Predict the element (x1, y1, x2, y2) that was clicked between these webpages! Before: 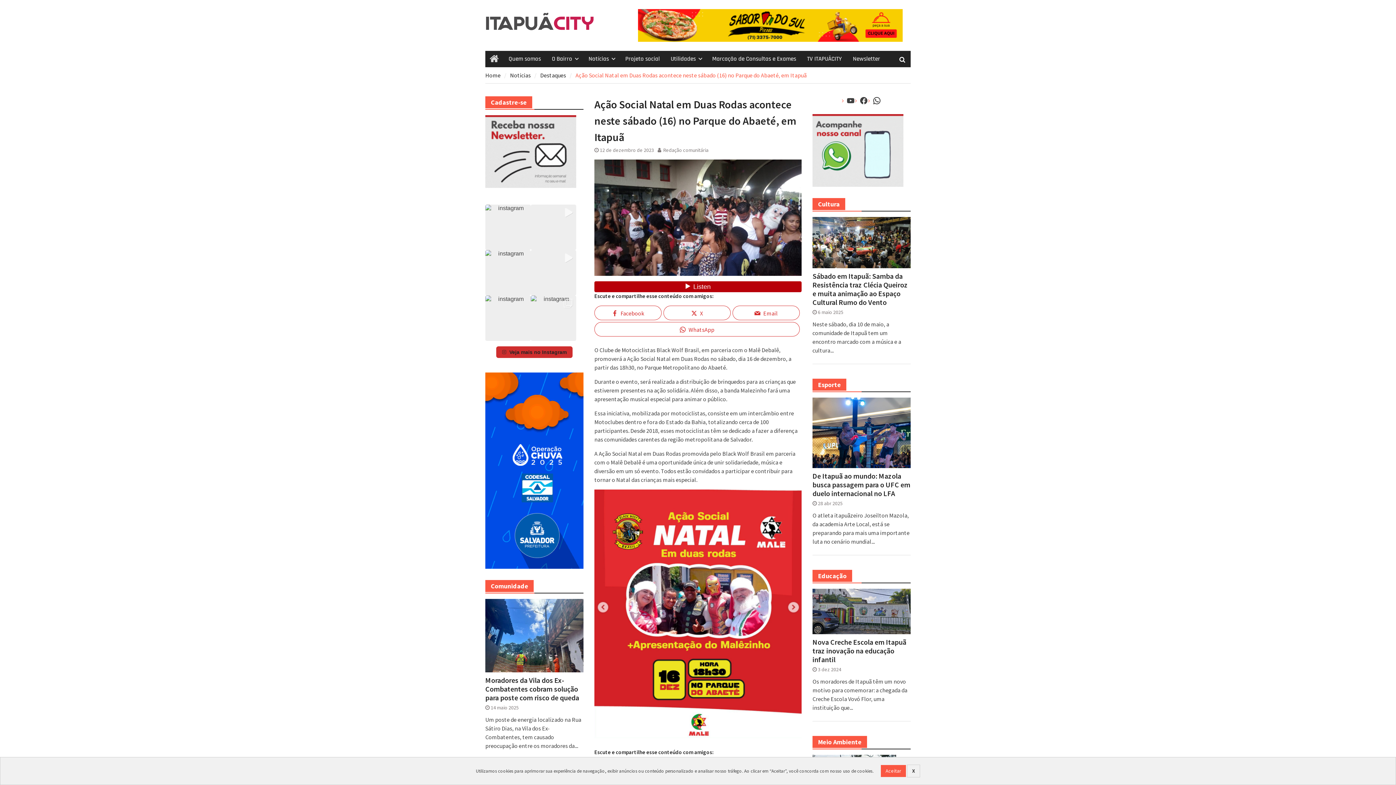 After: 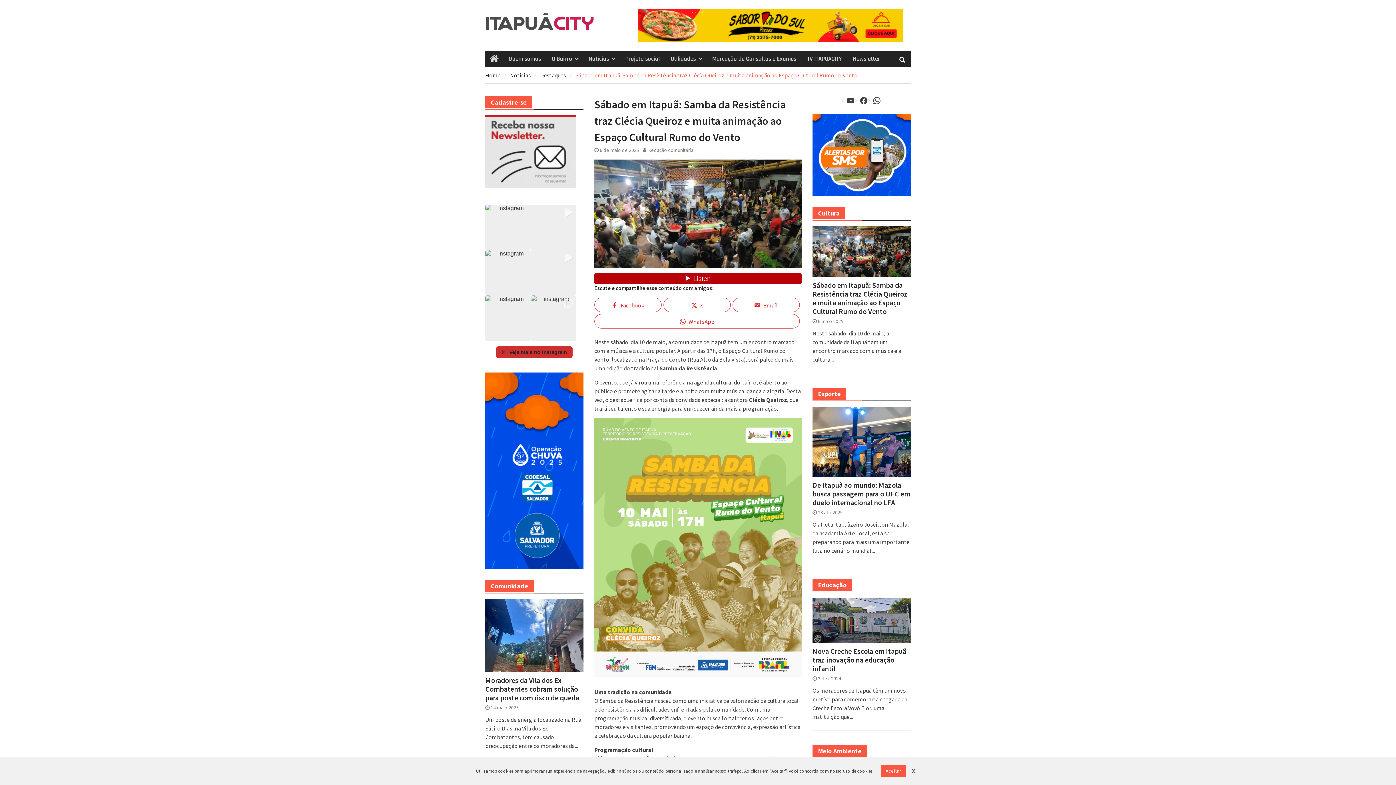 Action: bbox: (812, 238, 910, 245)